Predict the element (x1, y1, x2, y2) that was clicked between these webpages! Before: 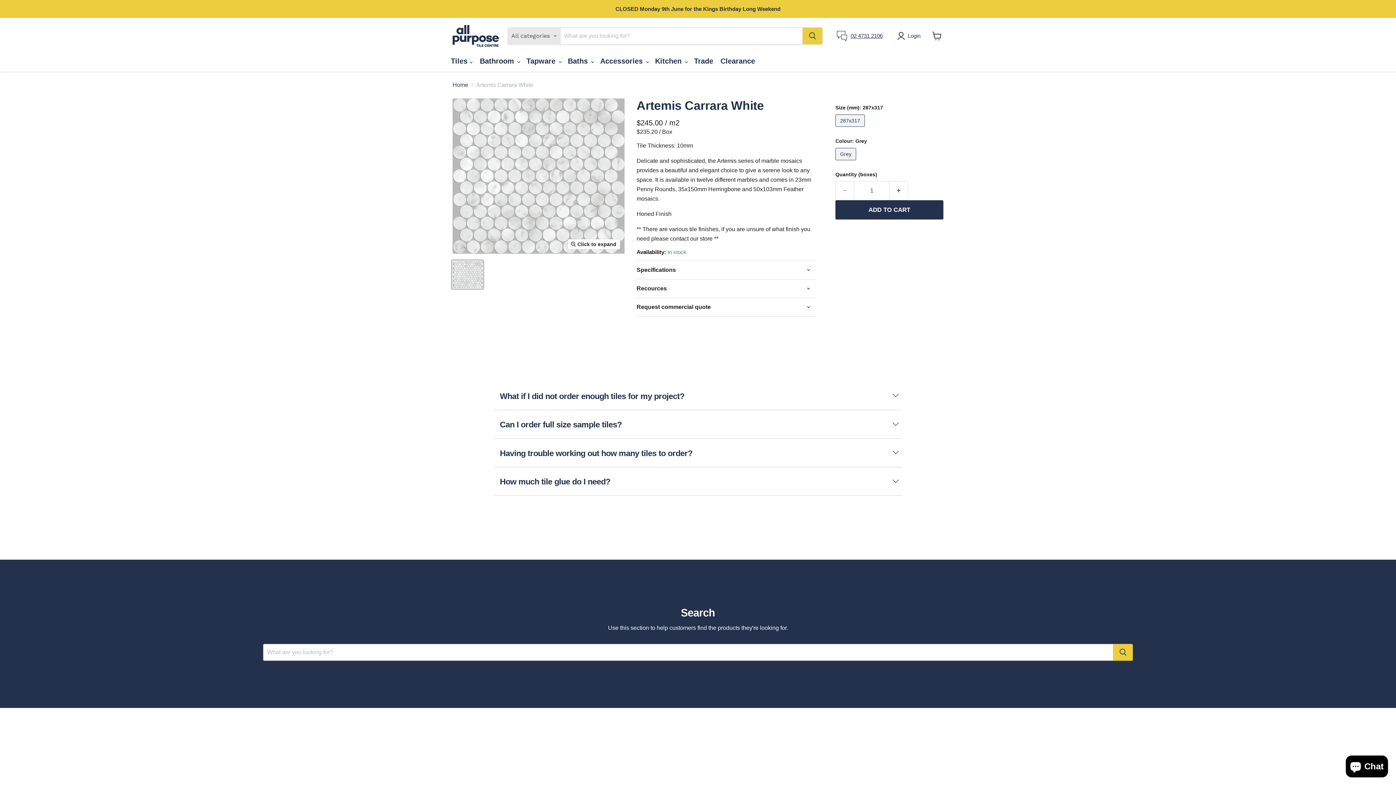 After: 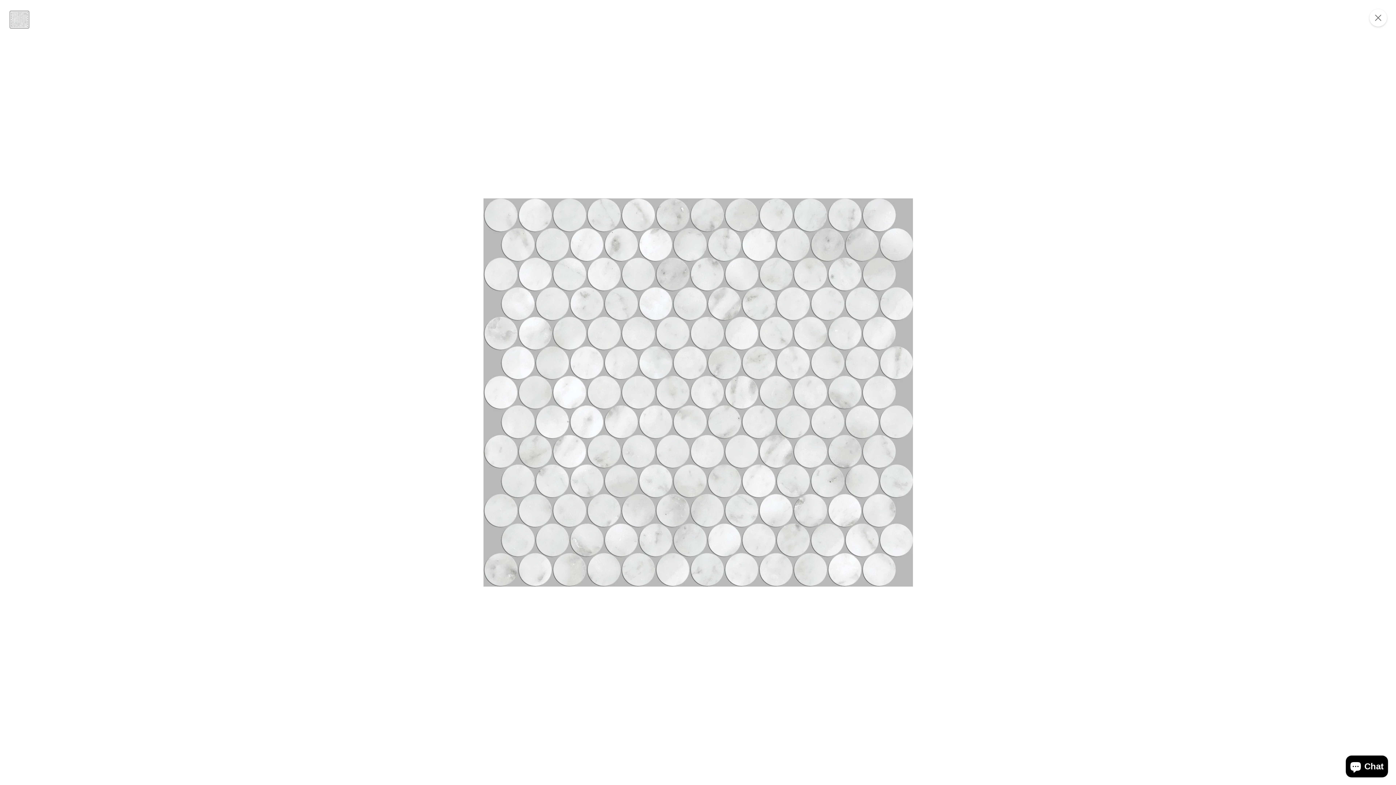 Action: label: Click to expand bbox: (567, 239, 620, 249)